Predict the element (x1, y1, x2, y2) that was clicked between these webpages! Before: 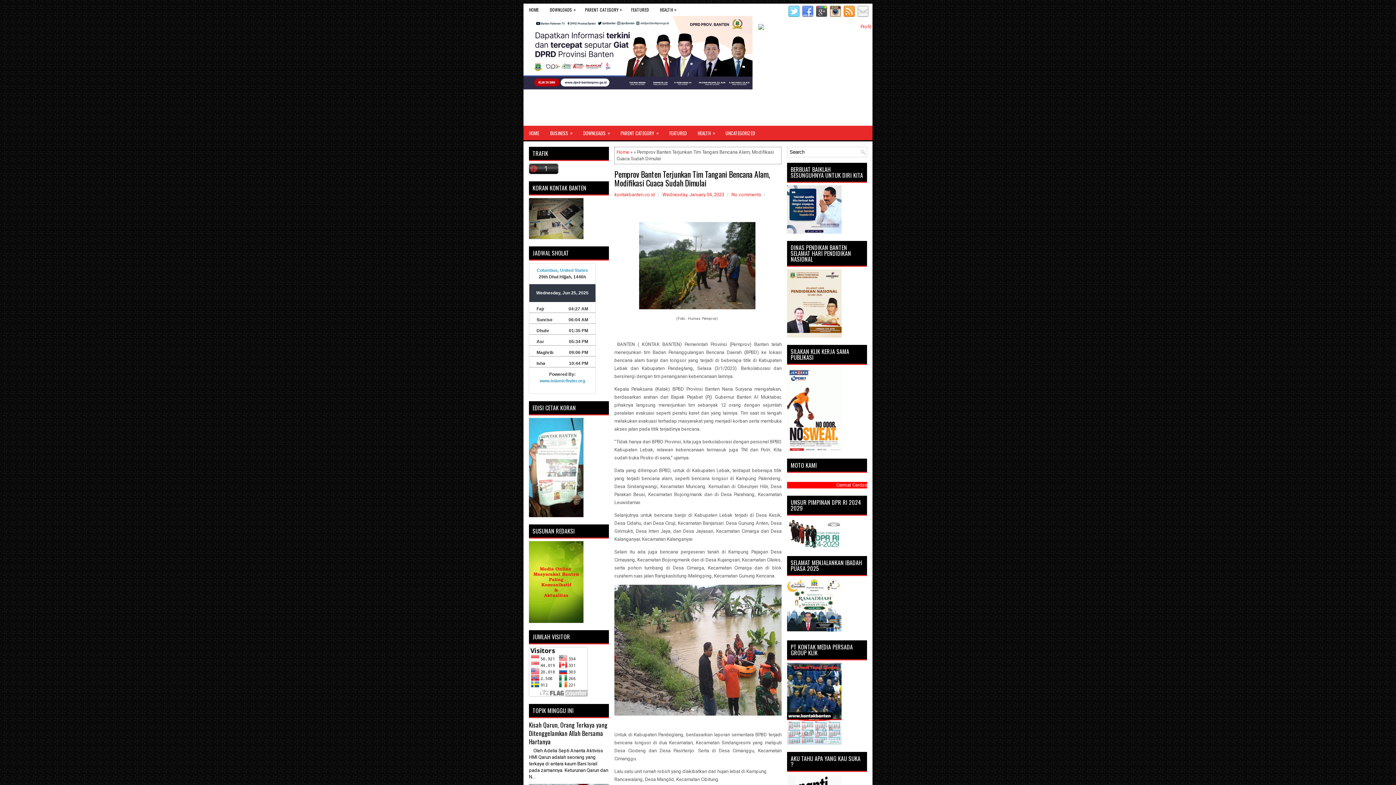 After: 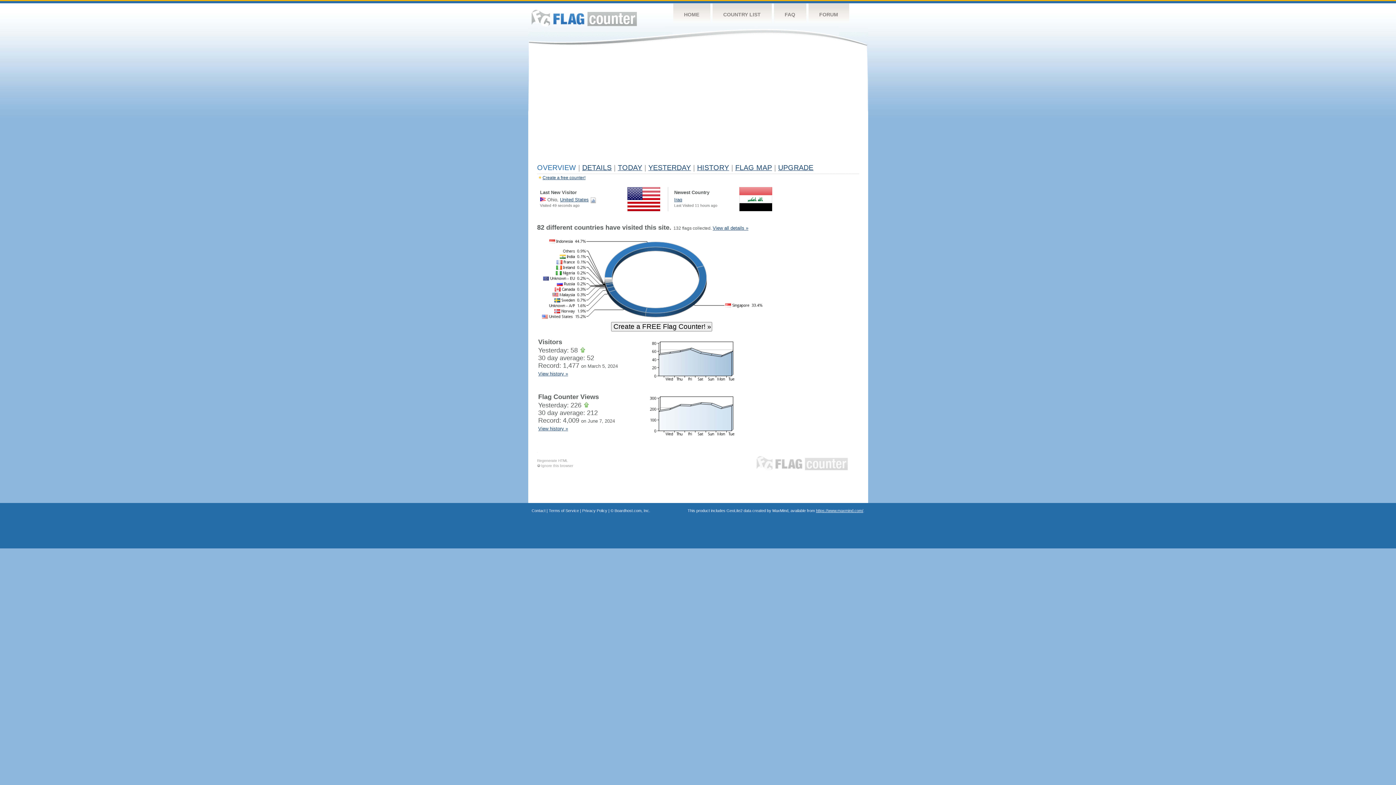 Action: bbox: (529, 692, 588, 698)